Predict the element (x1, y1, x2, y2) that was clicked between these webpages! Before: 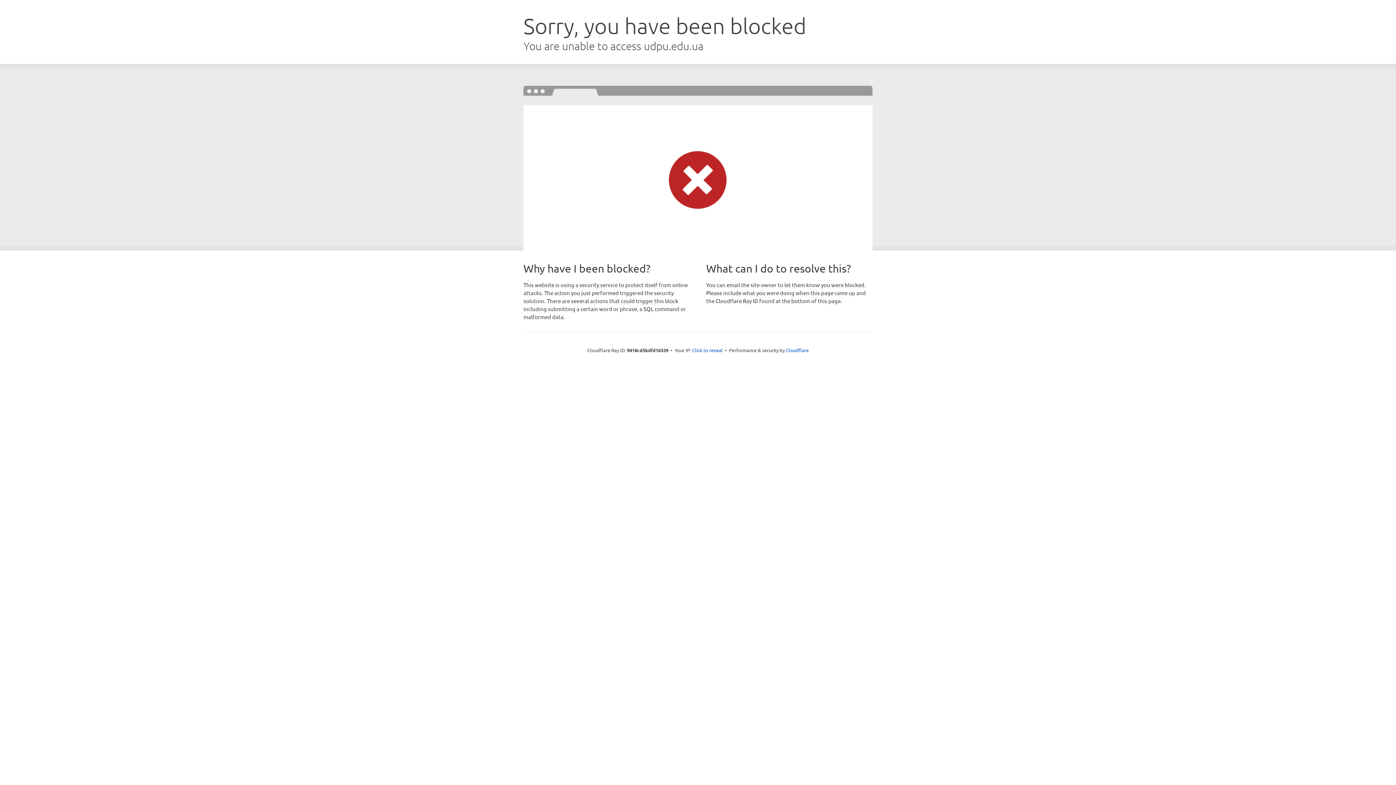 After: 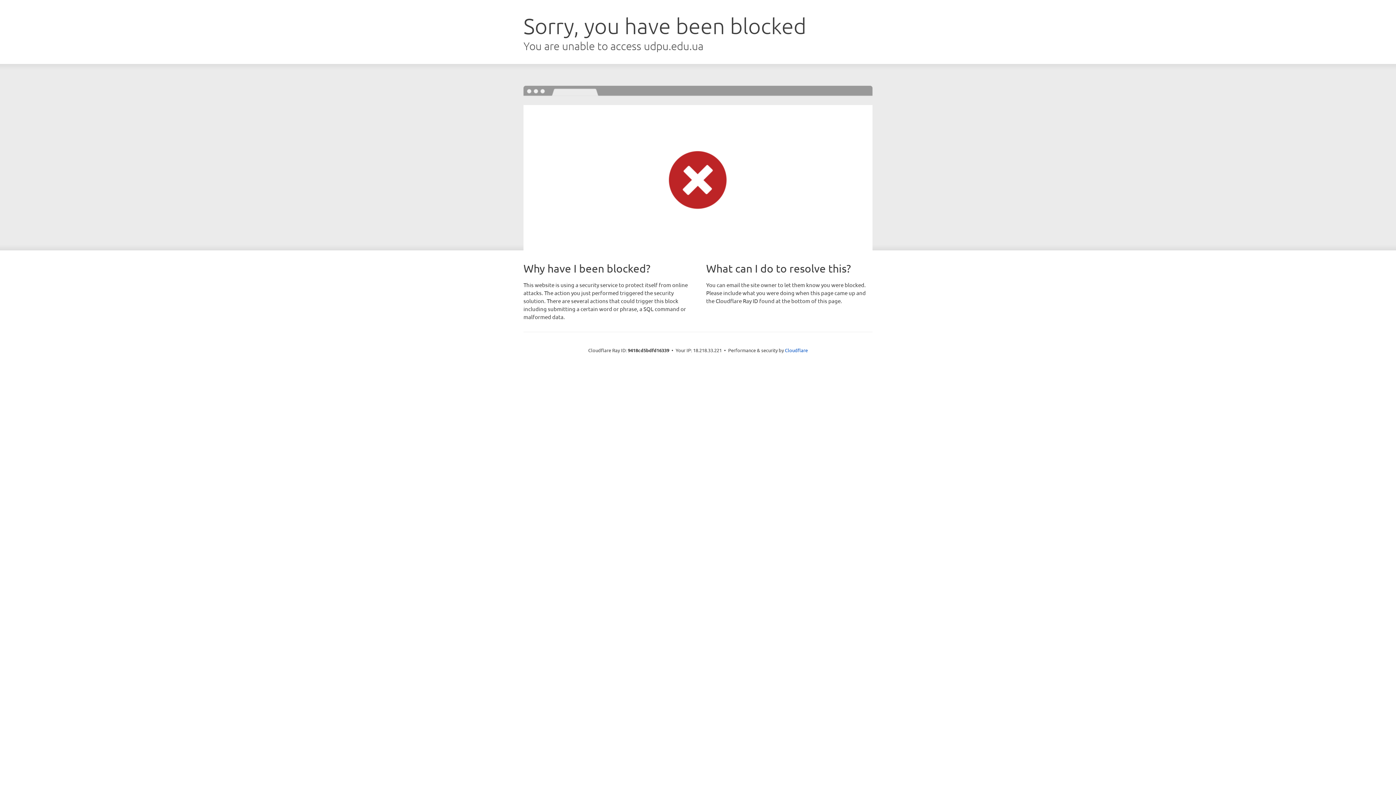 Action: label: Click to reveal bbox: (692, 346, 722, 353)